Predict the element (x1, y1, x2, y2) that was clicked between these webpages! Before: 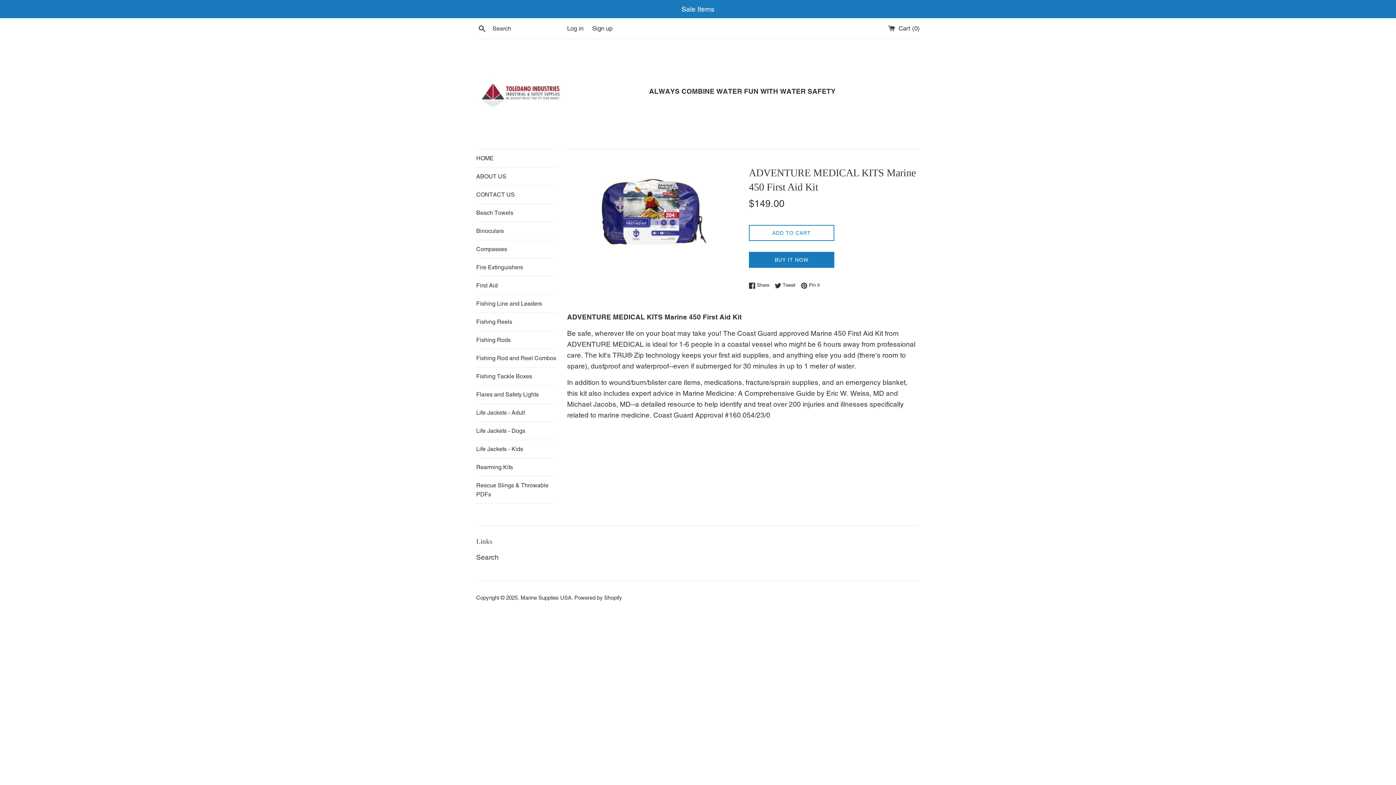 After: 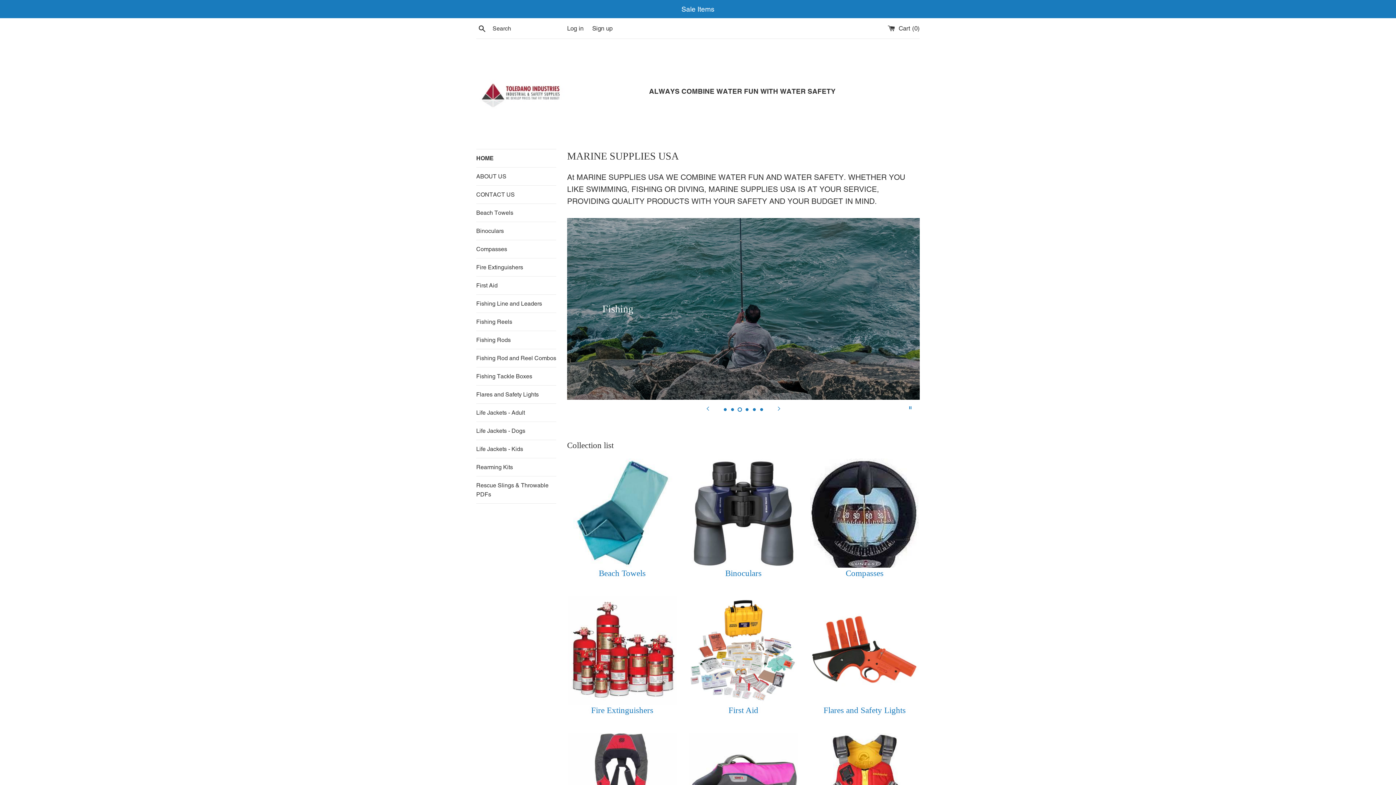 Action: bbox: (476, 49, 565, 138)